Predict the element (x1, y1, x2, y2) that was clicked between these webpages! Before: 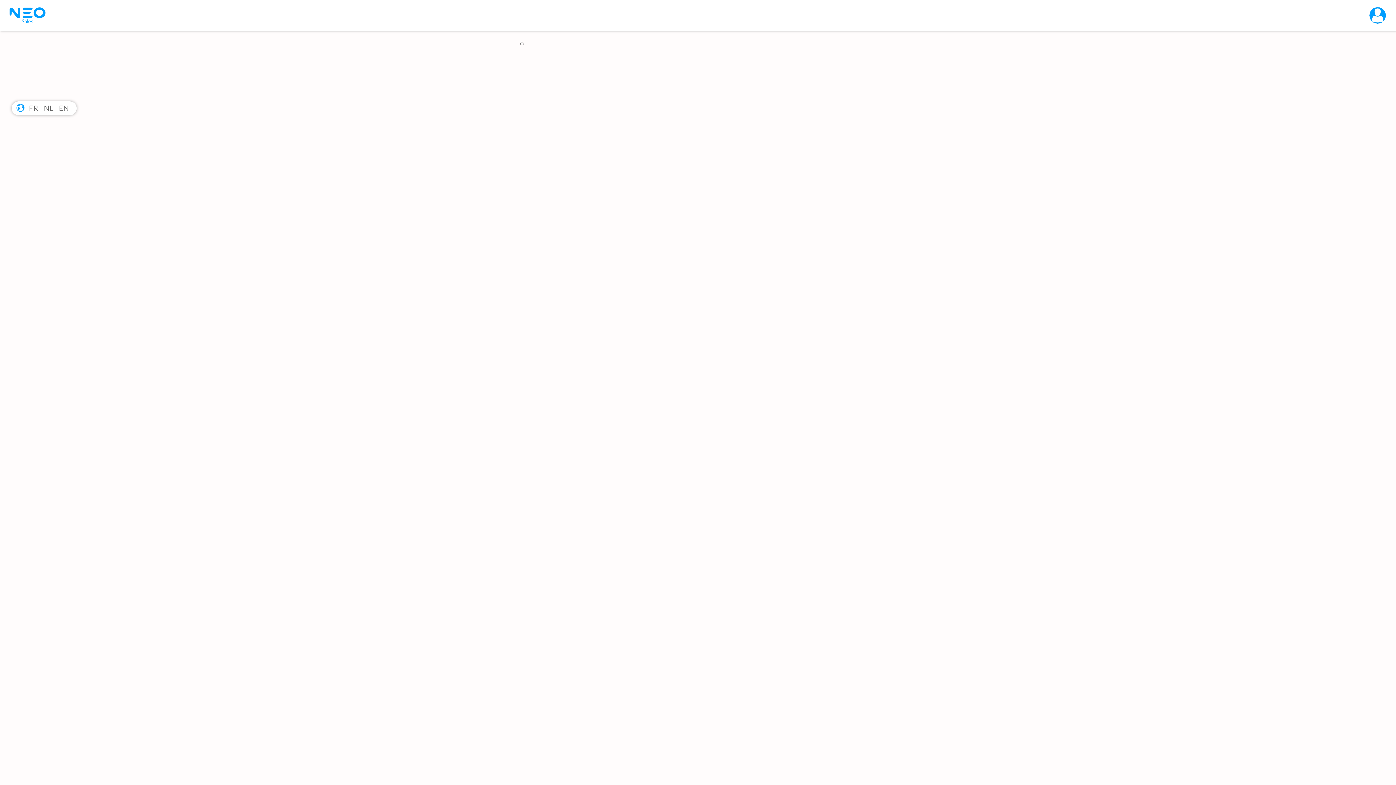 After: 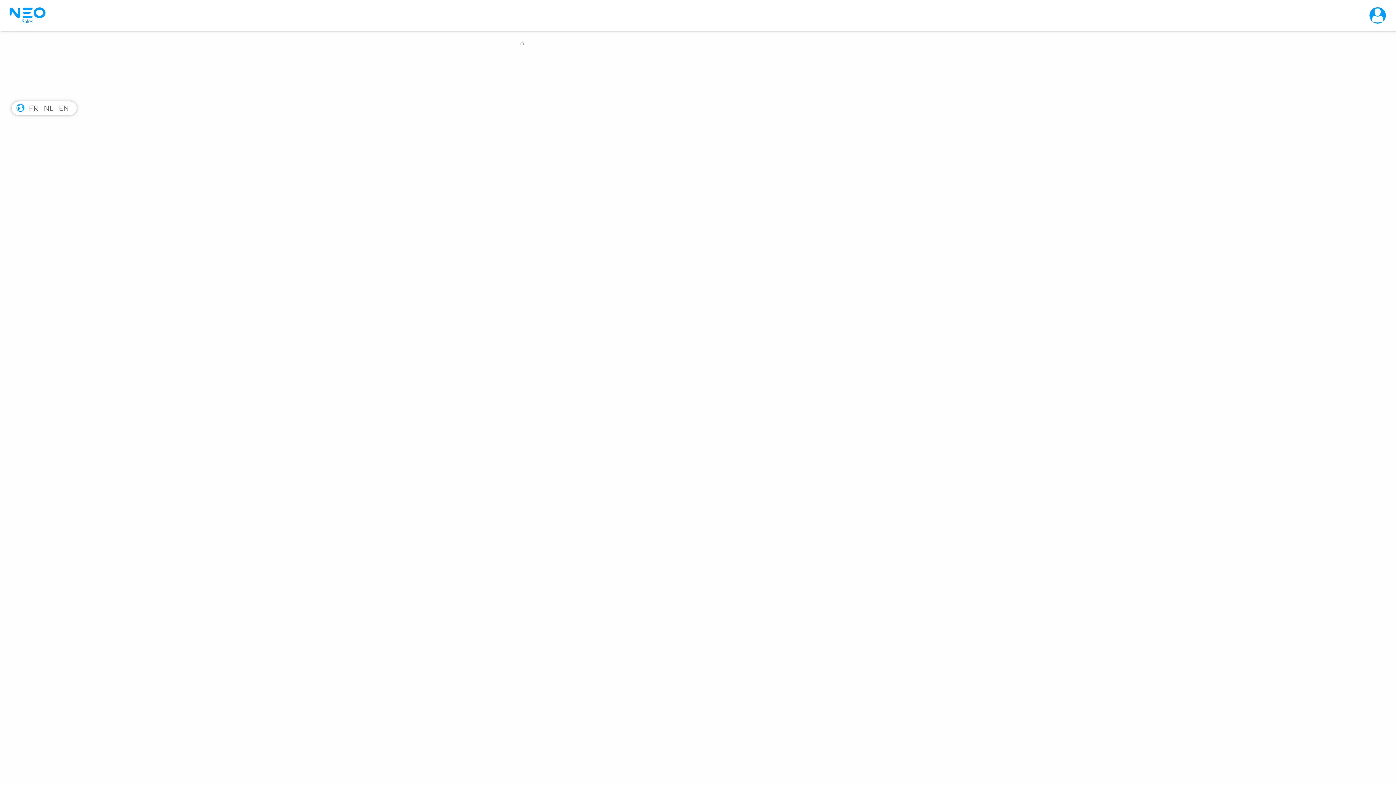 Action: bbox: (15, 102, 25, 112)